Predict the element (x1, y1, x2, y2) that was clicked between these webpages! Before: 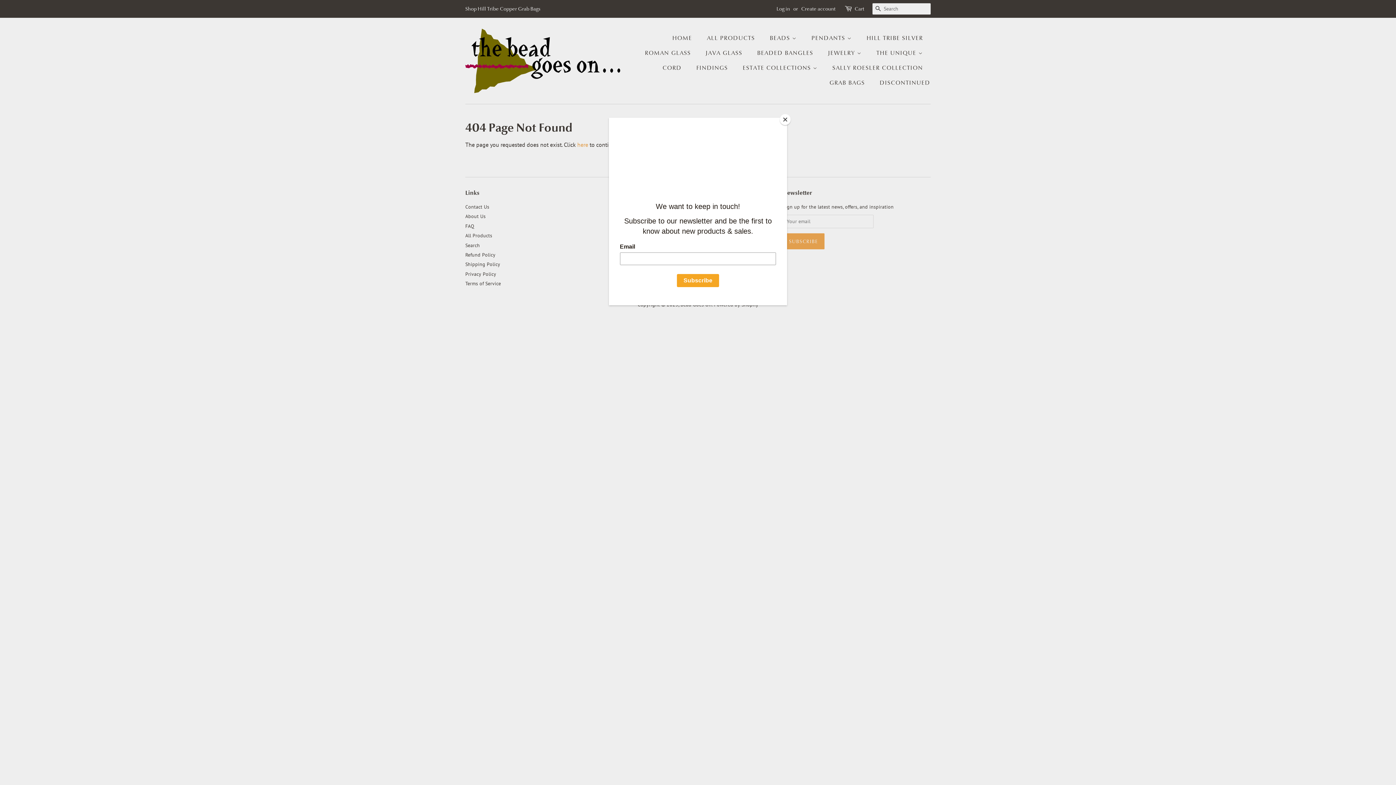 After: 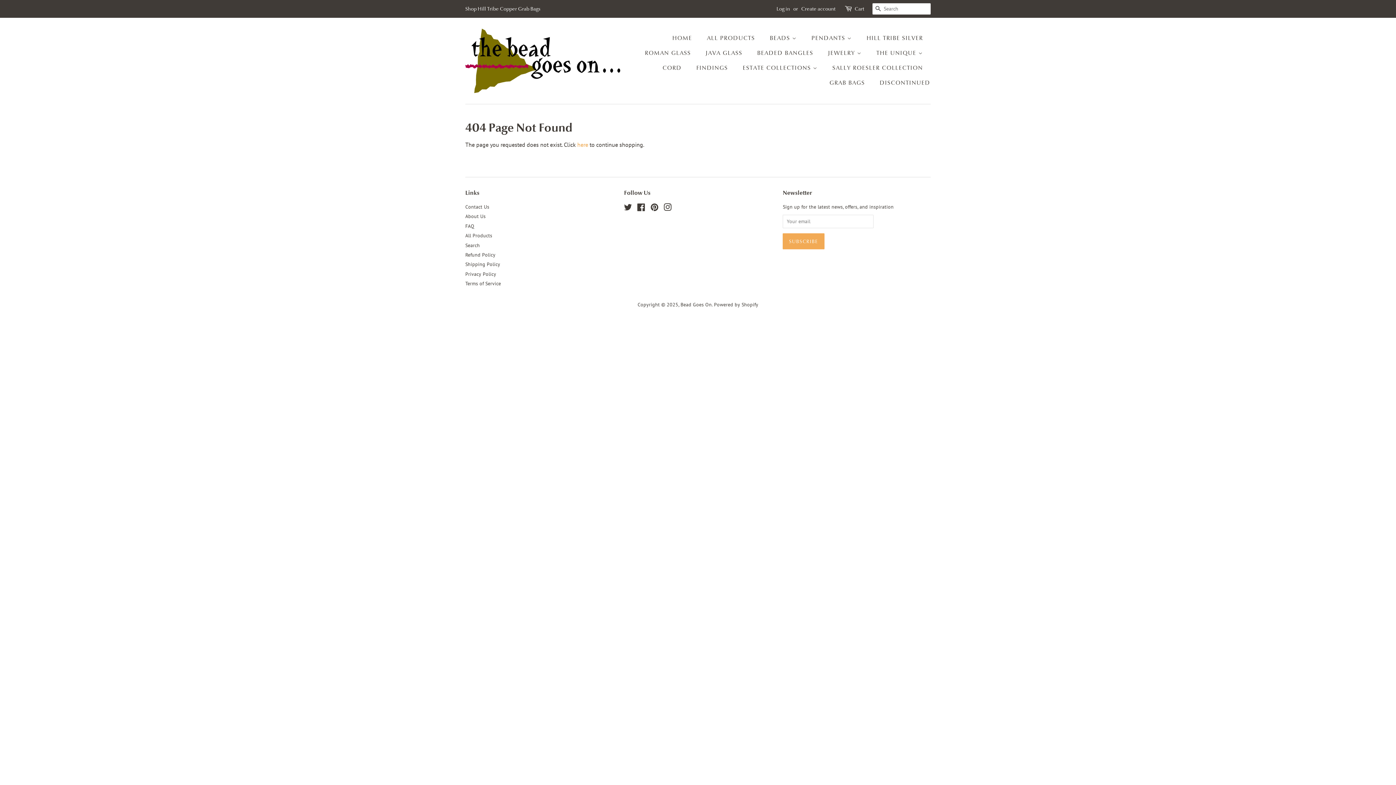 Action: label: Close bbox: (780, 114, 790, 125)